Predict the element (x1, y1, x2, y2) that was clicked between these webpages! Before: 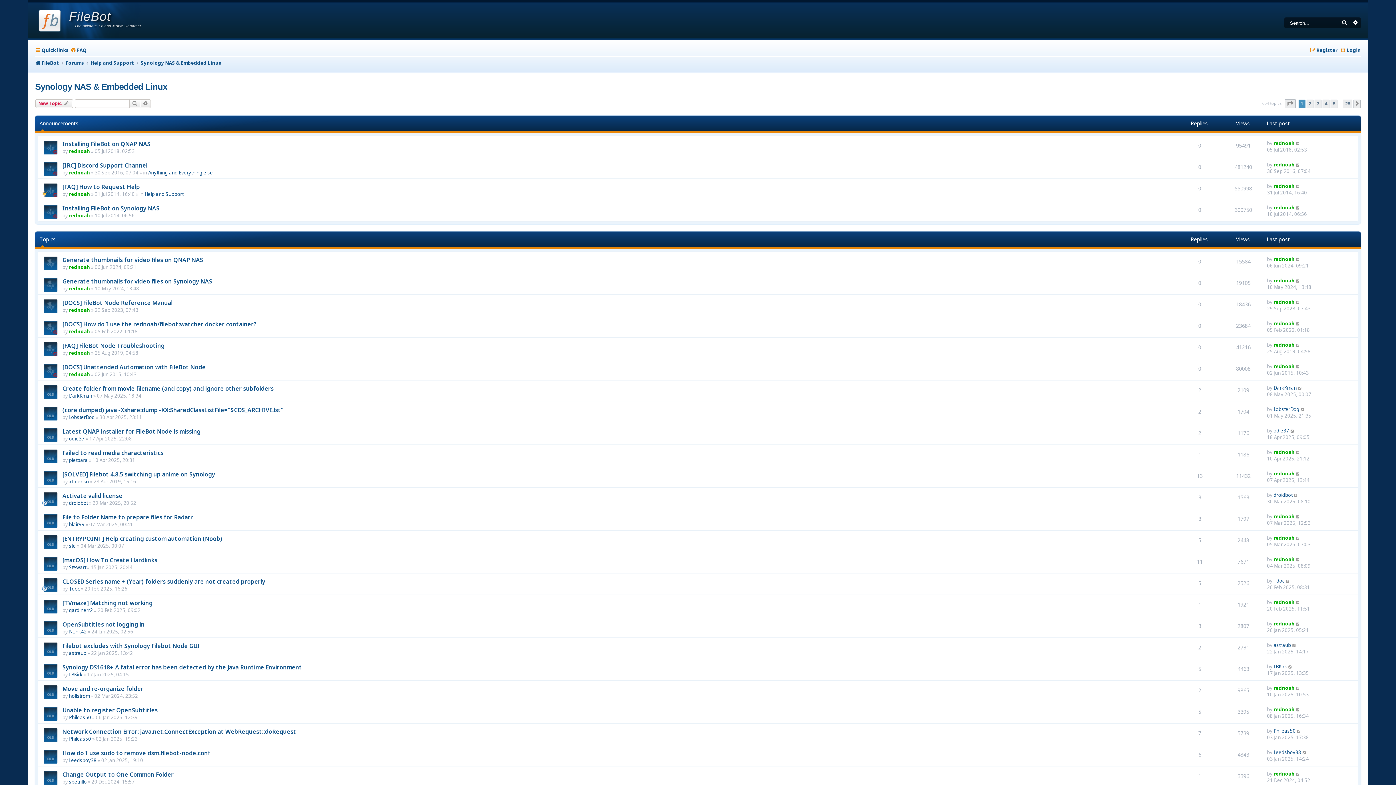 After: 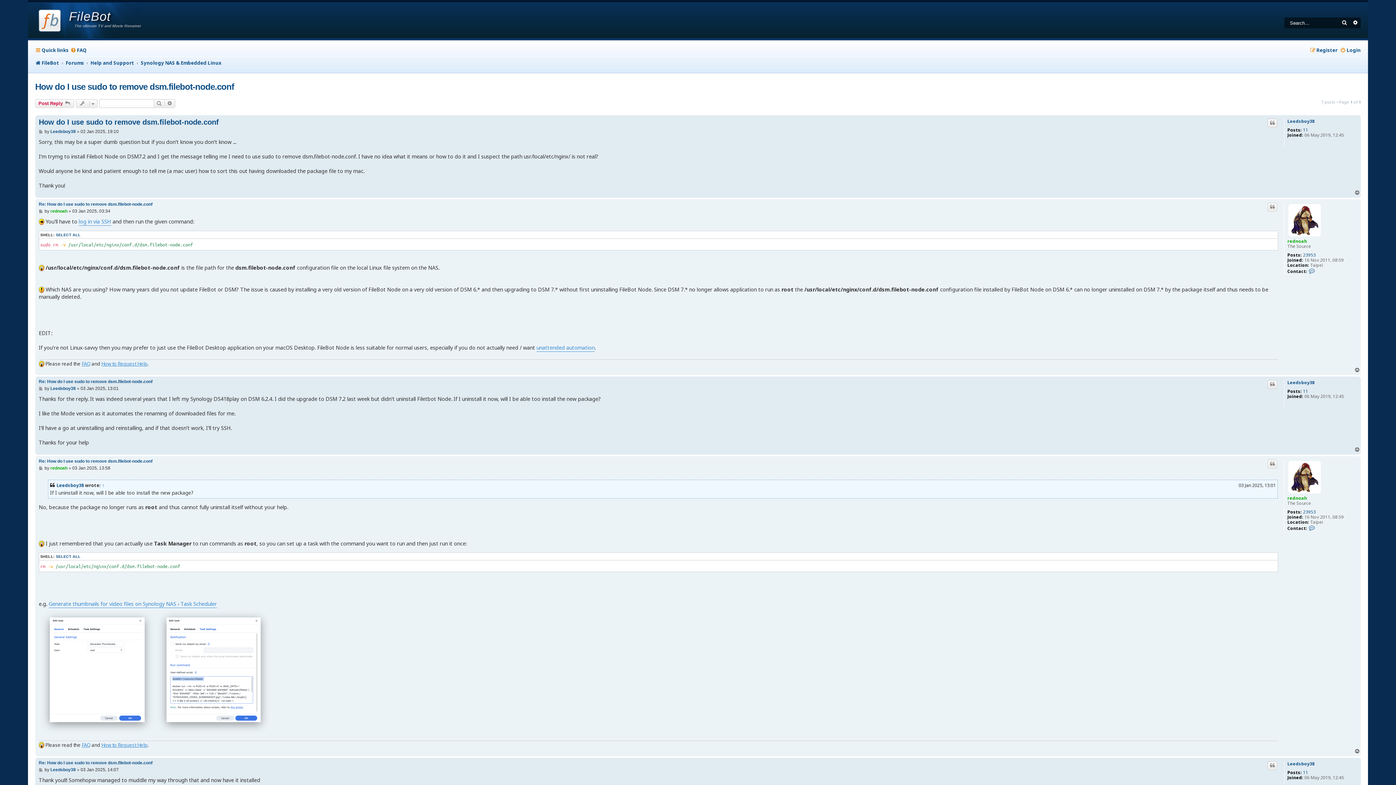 Action: bbox: (62, 749, 210, 757) label: How do I use sudo to remove dsm.filebot-node.conf